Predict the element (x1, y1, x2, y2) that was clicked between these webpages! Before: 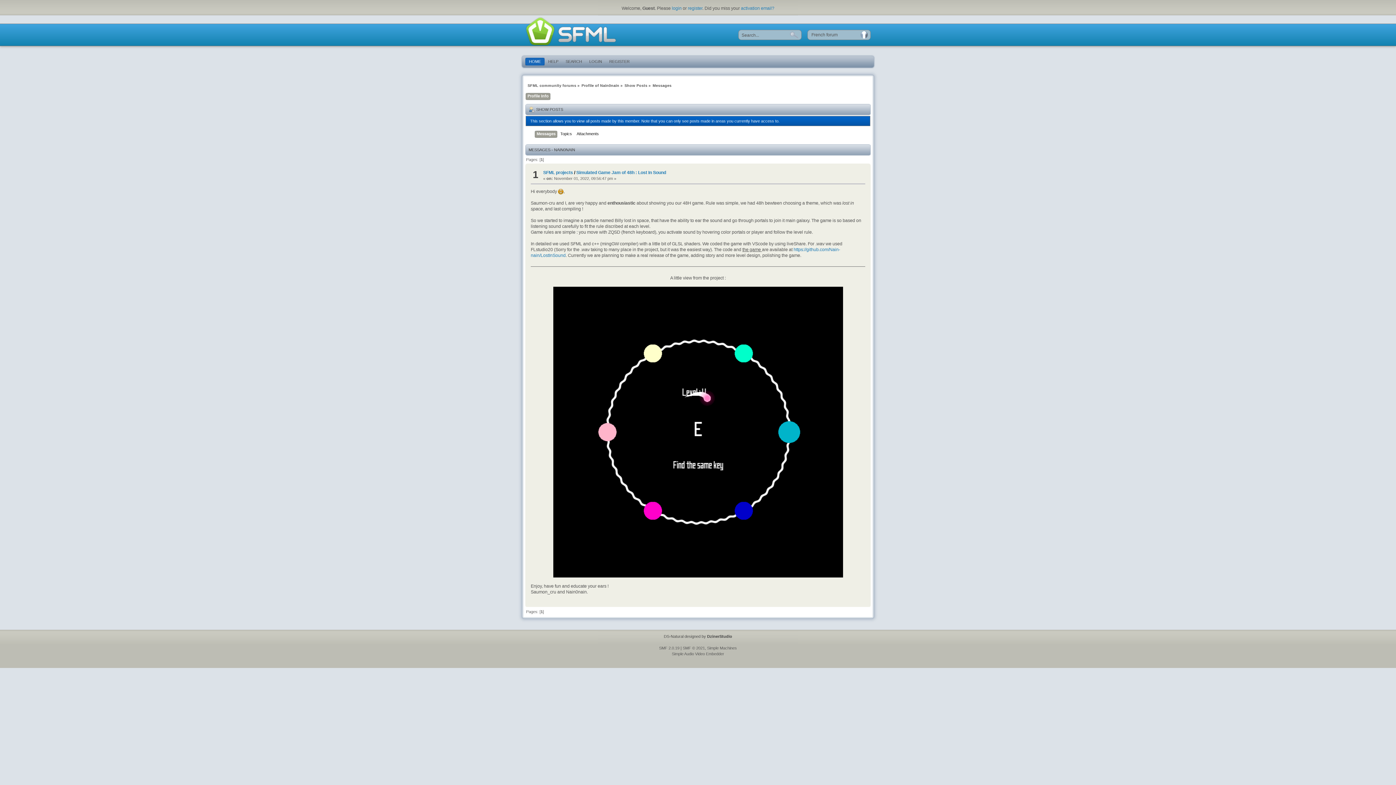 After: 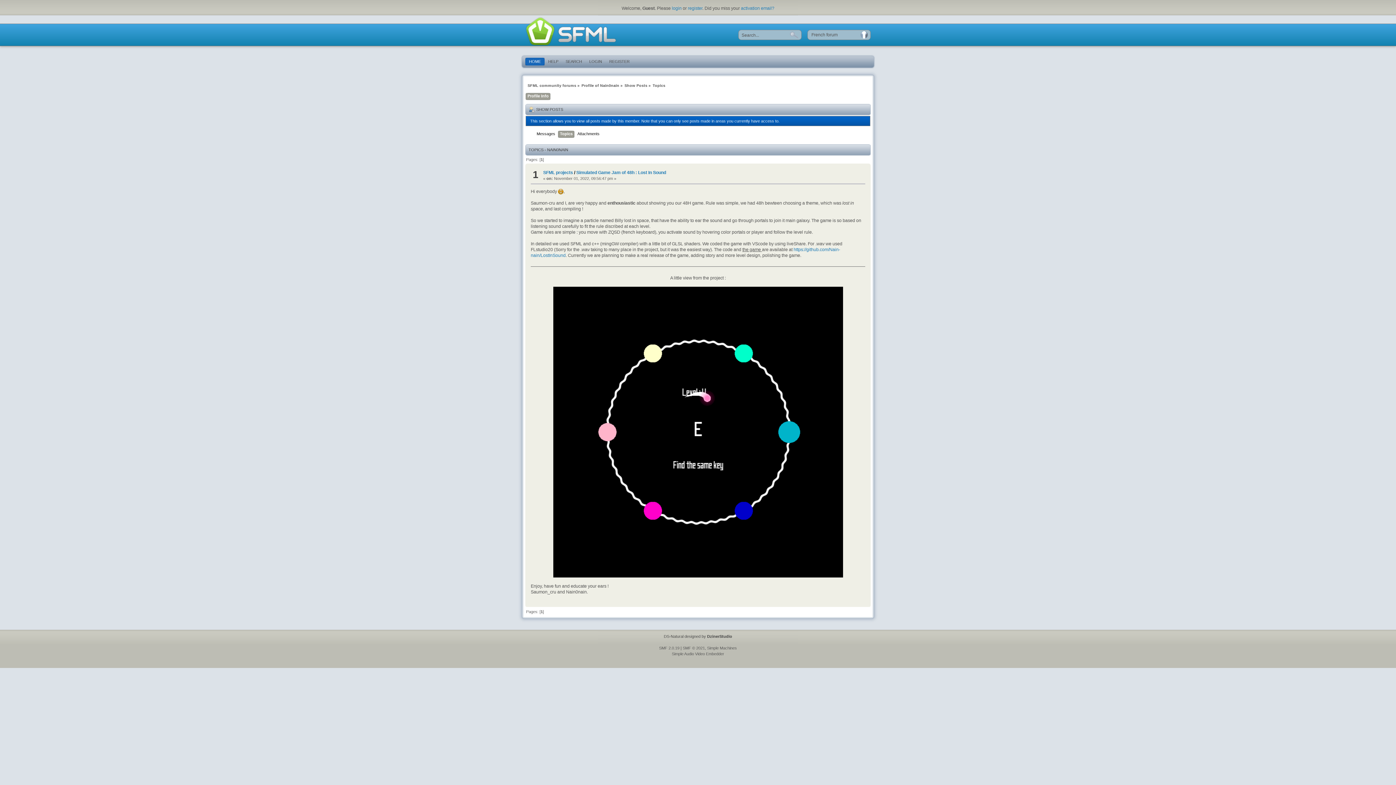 Action: bbox: (560, 130, 573, 138) label: Topics